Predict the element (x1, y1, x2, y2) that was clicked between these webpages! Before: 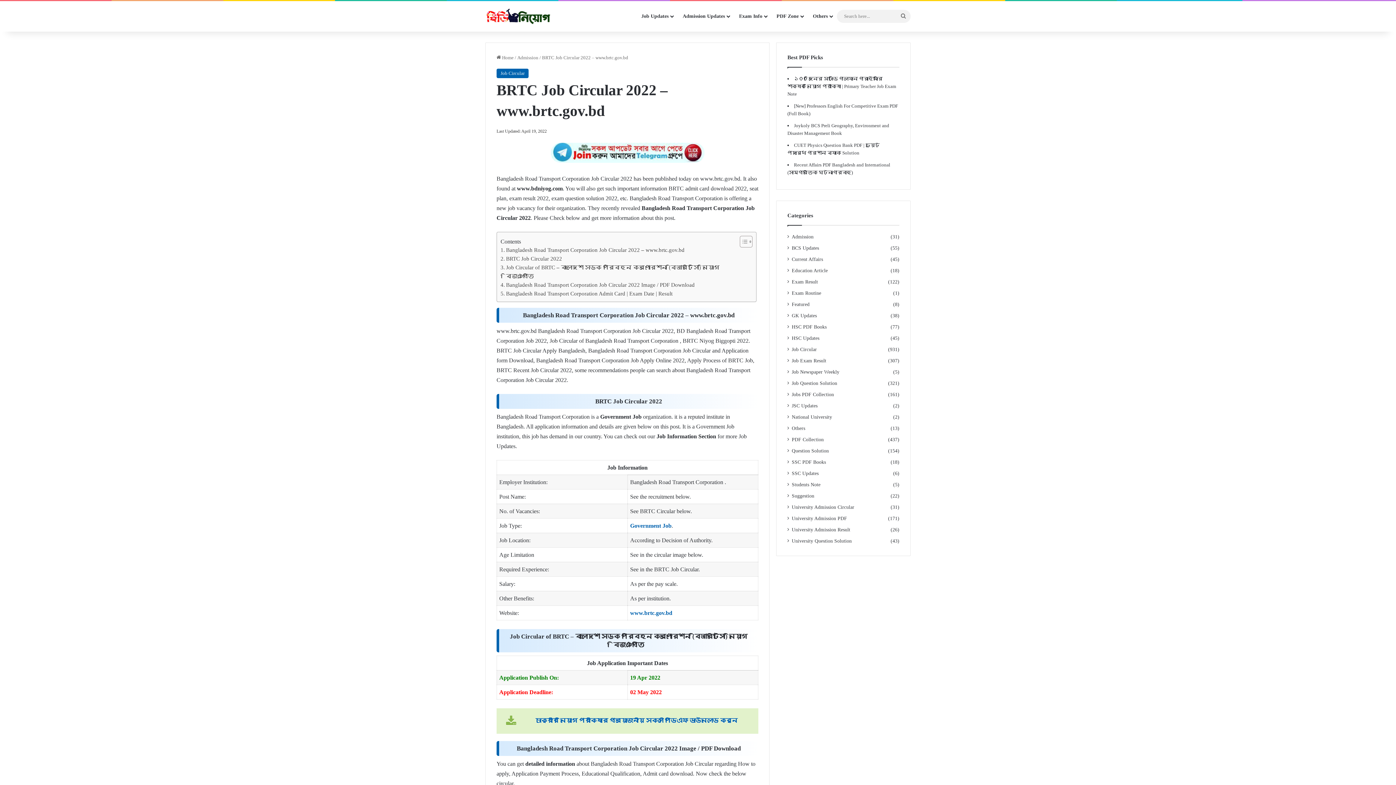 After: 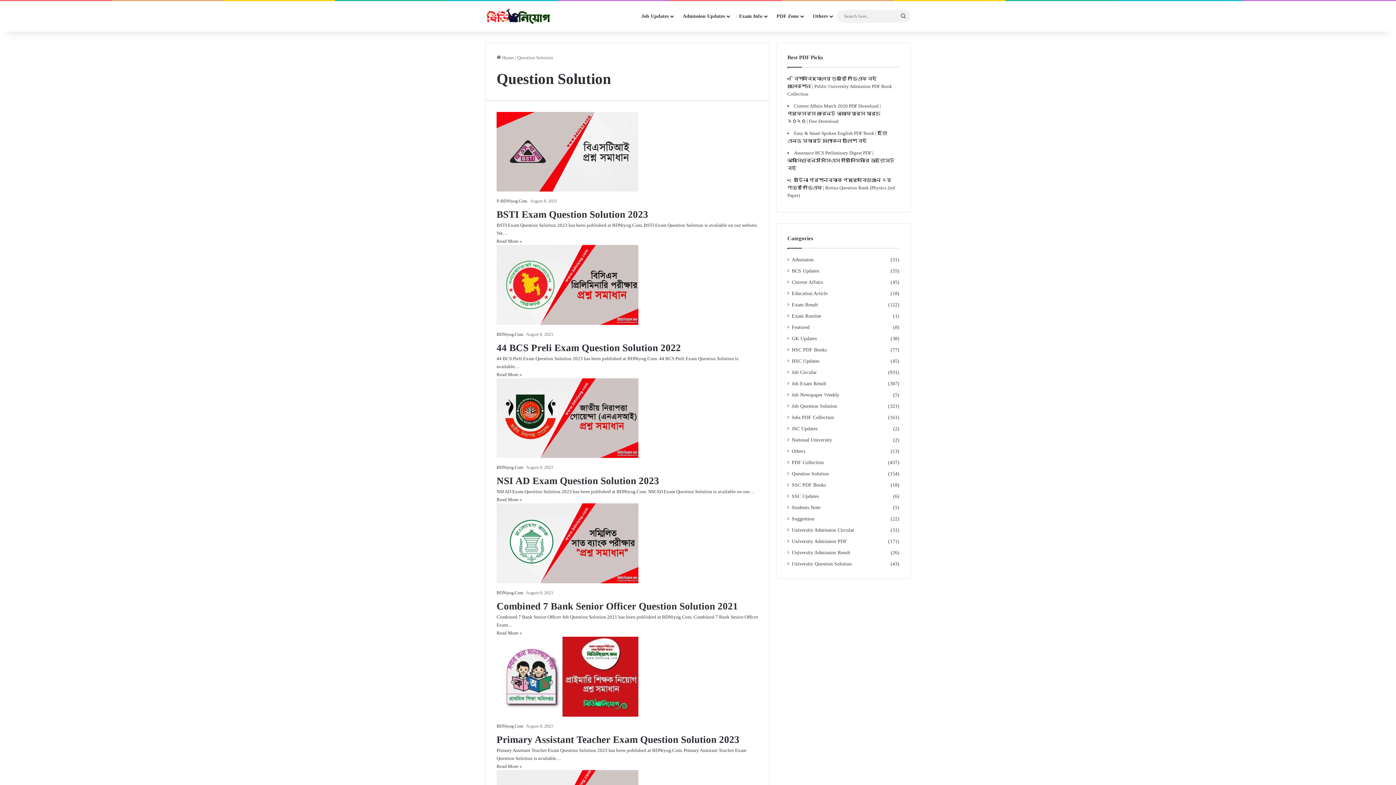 Action: bbox: (792, 447, 829, 454) label: Question Solution